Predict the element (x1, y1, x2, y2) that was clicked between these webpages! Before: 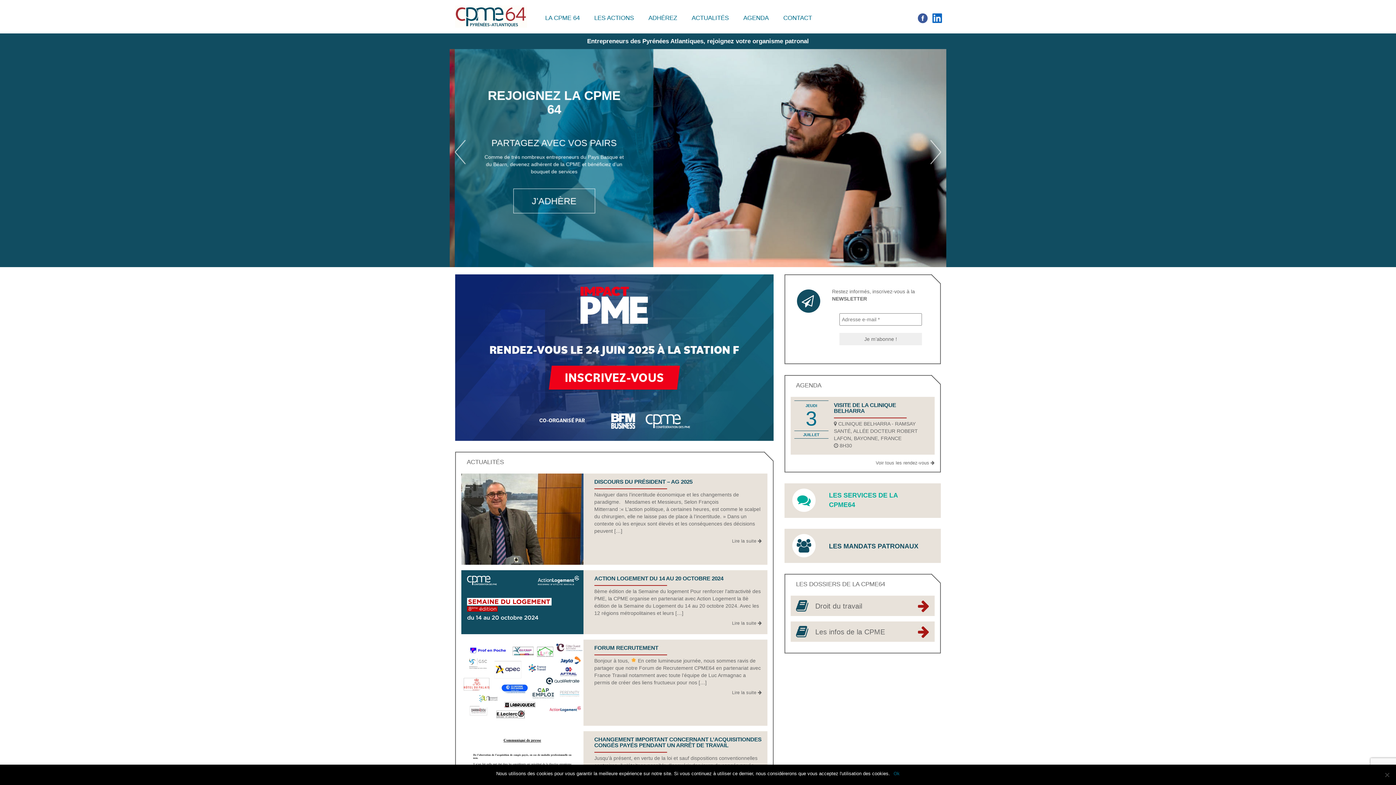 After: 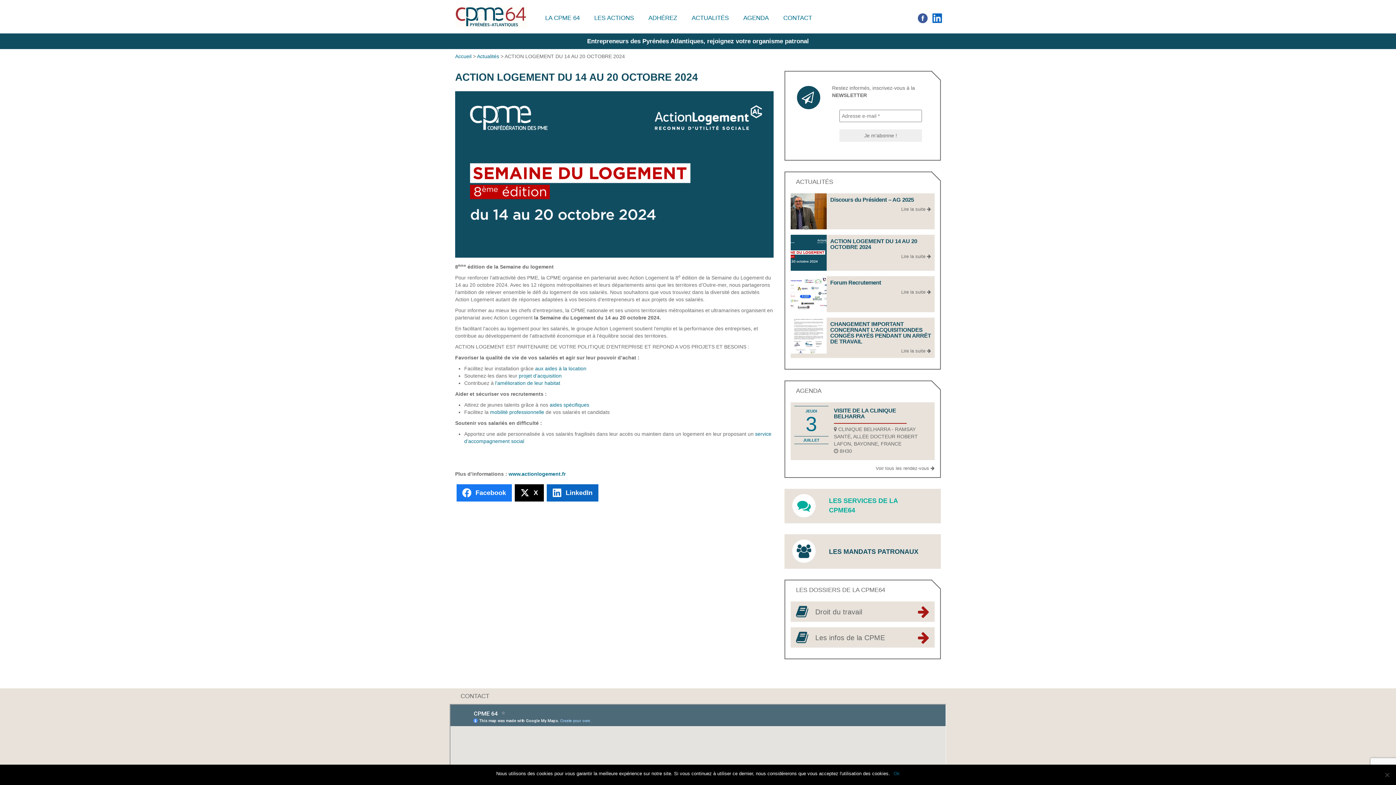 Action: label: ACTION LOGEMENT DU 14 AU 20 OCTOBRE 2024

8ème édition de la Semaine du logement Pour renforcer l’attractivité des PME, la CPME organise en partenariat avec Action Logement la 8è édition de la Semaine du Logement du 14 au 20 octobre 2024. Avec les 12 régions métropolitaines et leurs […]

Lire la suite  bbox: (461, 570, 767, 634)